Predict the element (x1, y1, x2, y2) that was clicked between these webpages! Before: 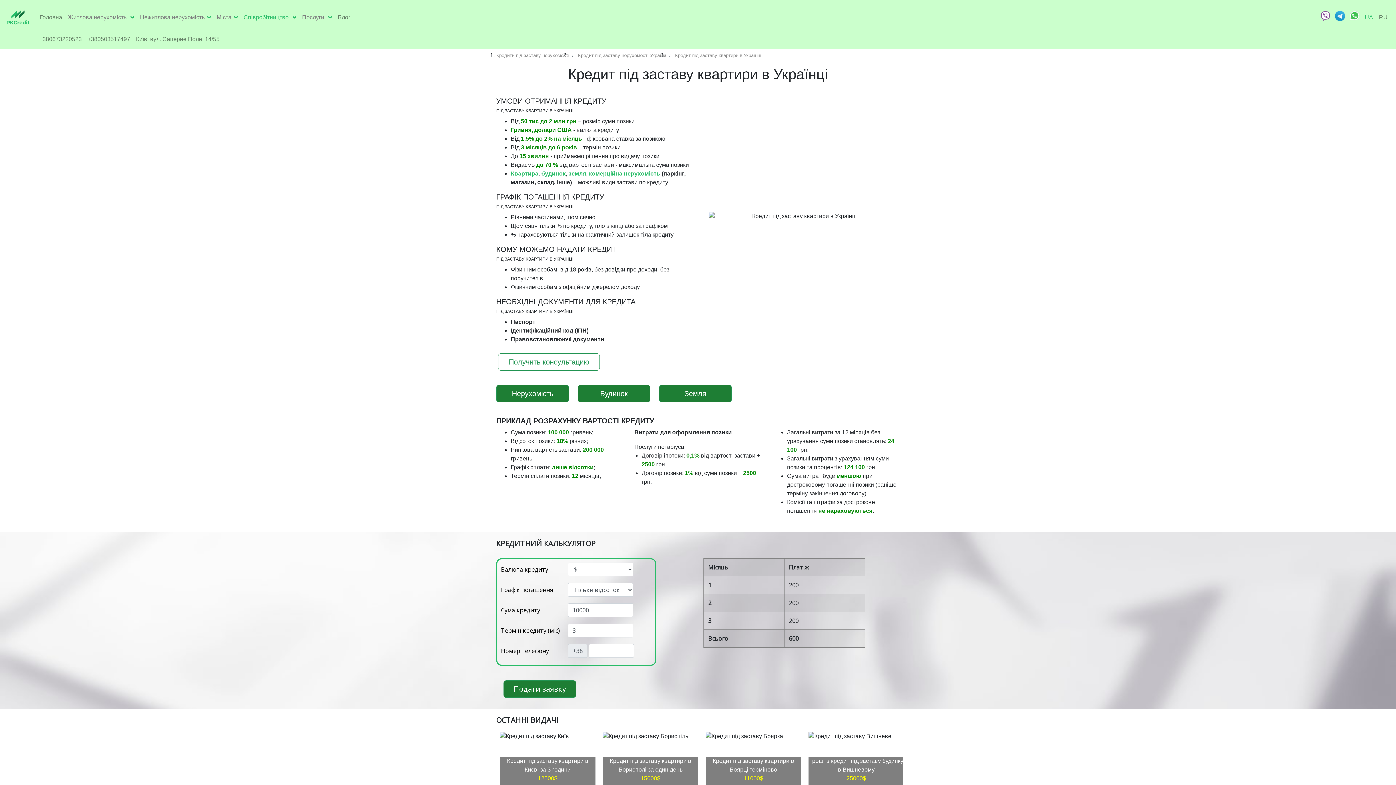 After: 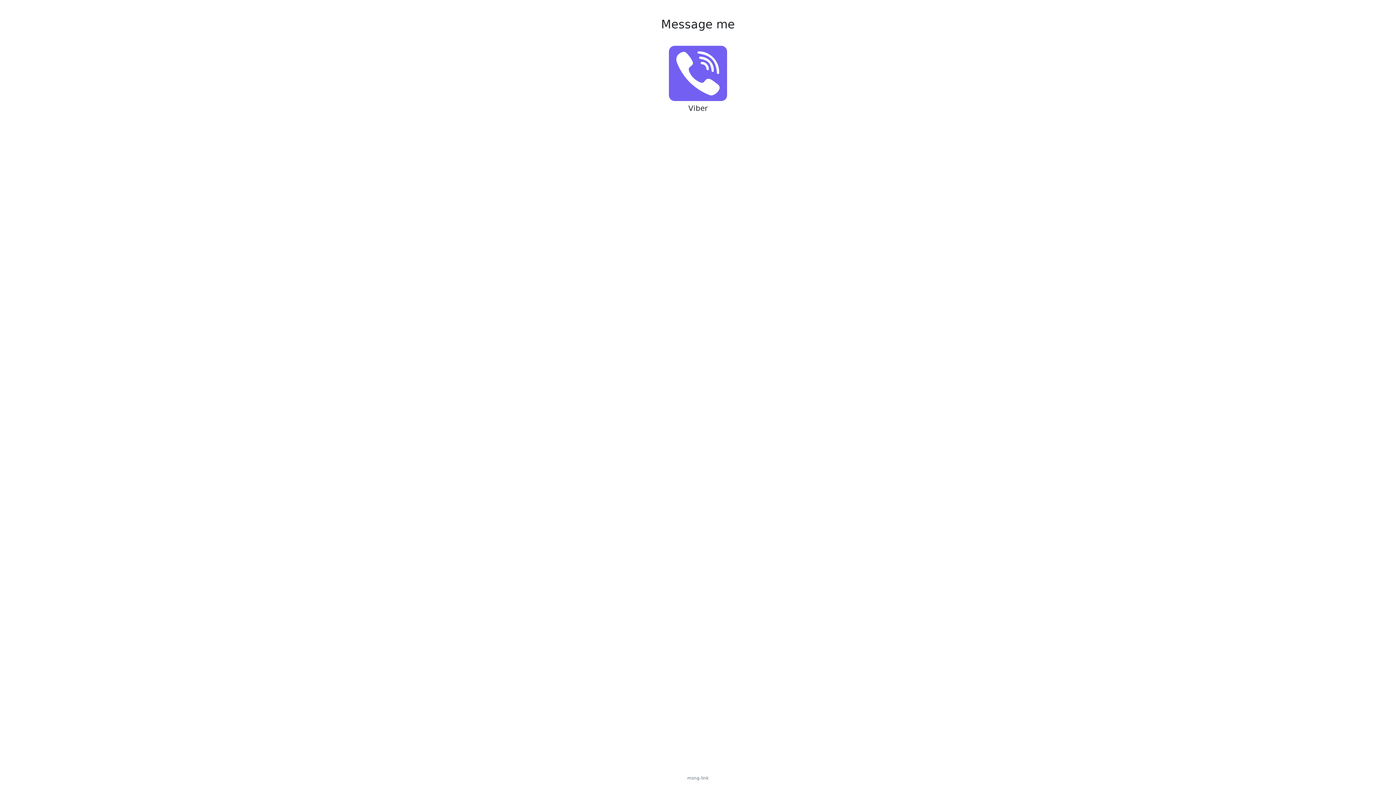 Action: bbox: (1318, 16, 1333, 22)